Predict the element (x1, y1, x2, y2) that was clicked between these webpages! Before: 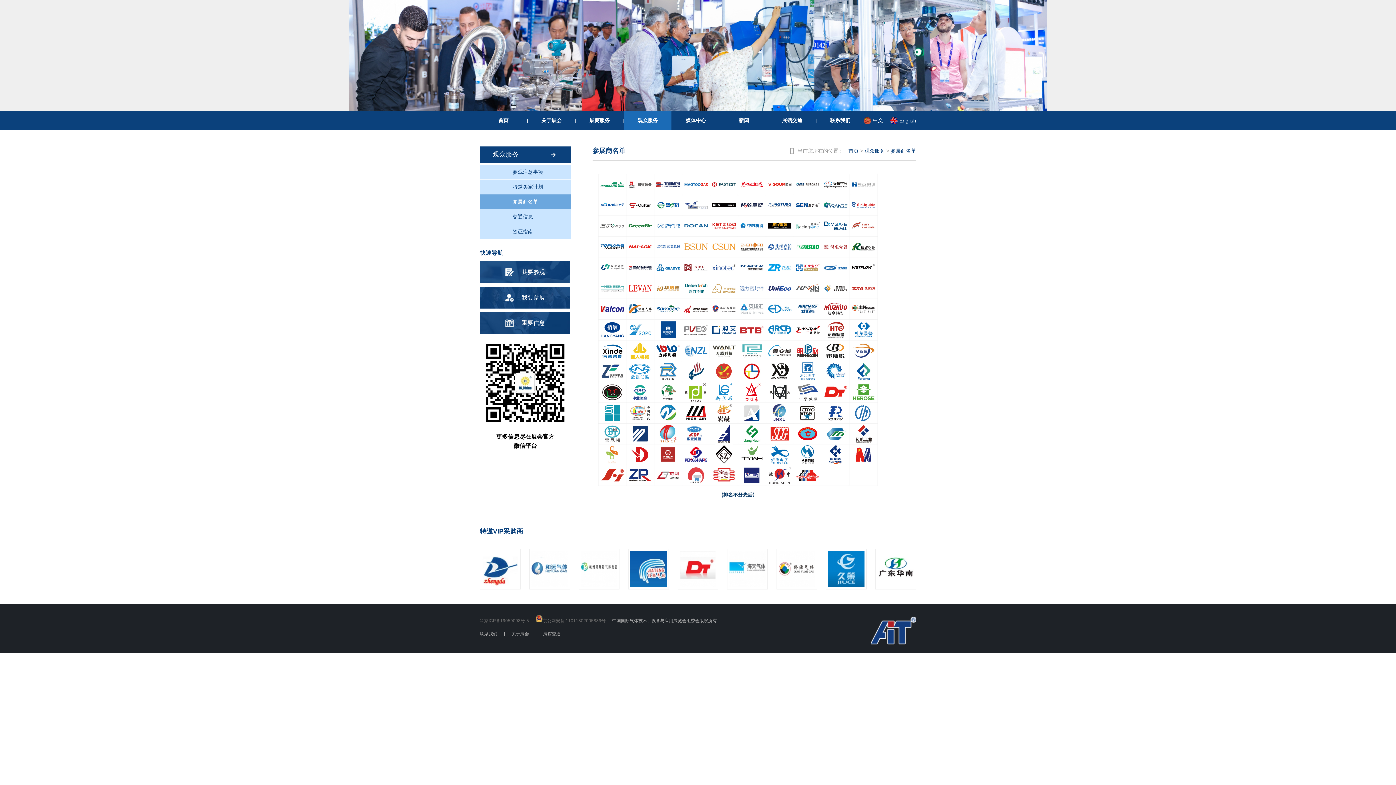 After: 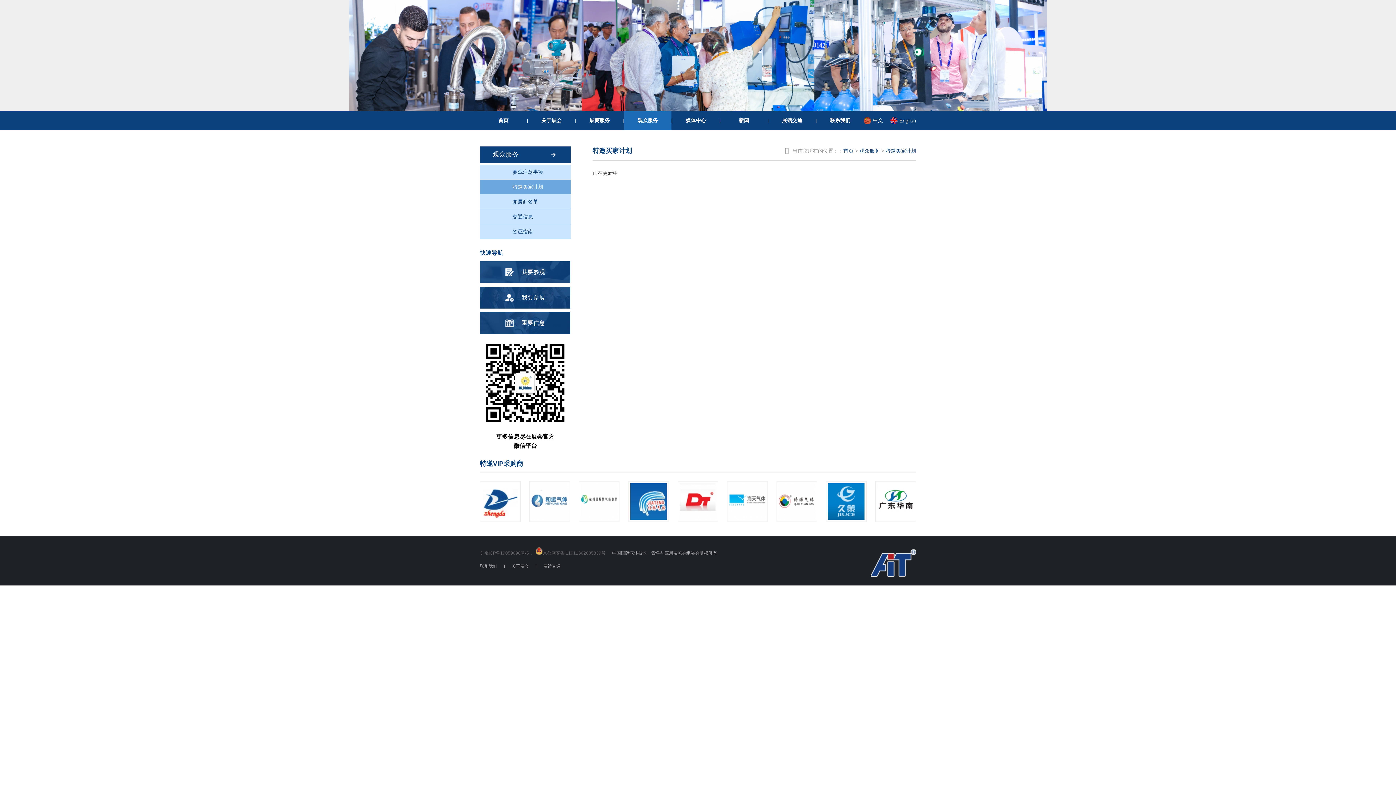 Action: label: 特邀买家计划 bbox: (480, 179, 570, 194)